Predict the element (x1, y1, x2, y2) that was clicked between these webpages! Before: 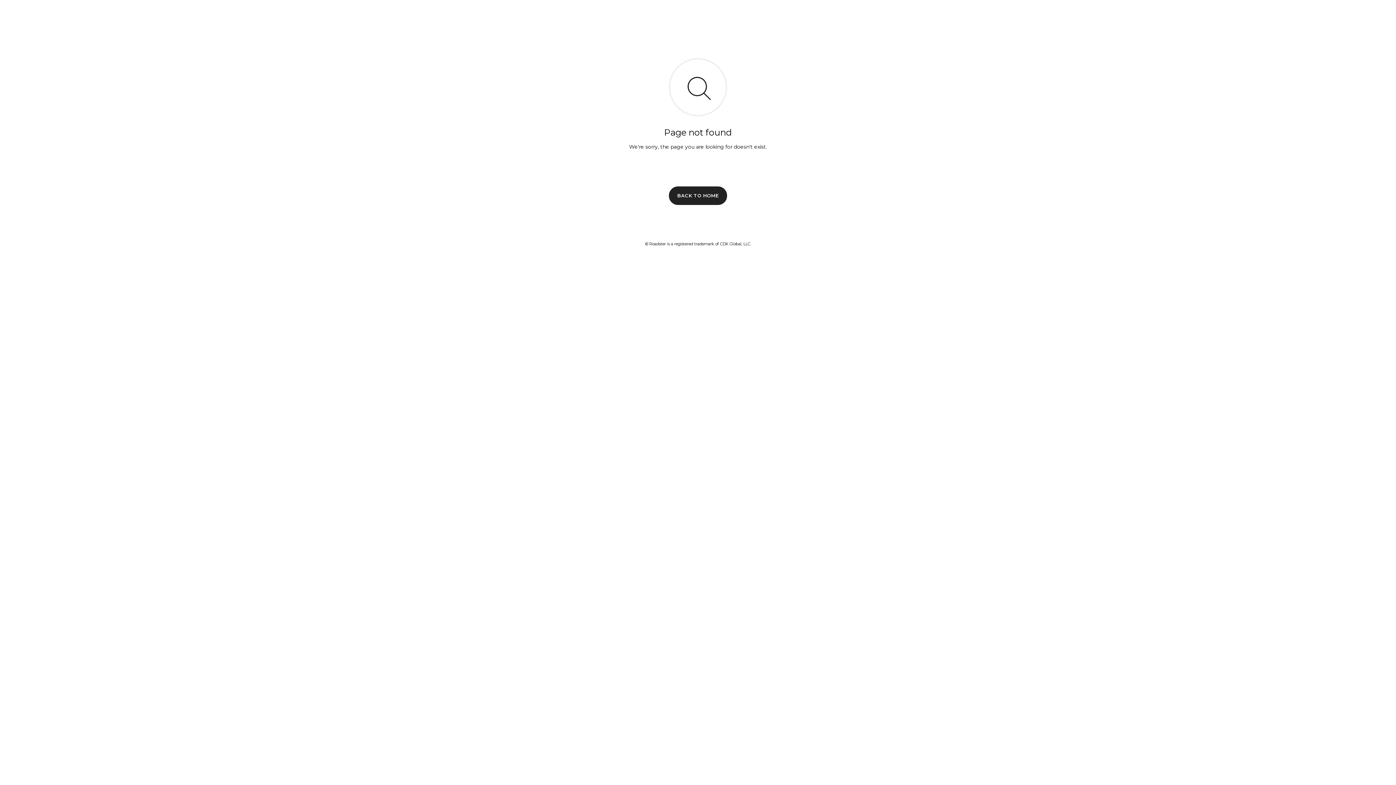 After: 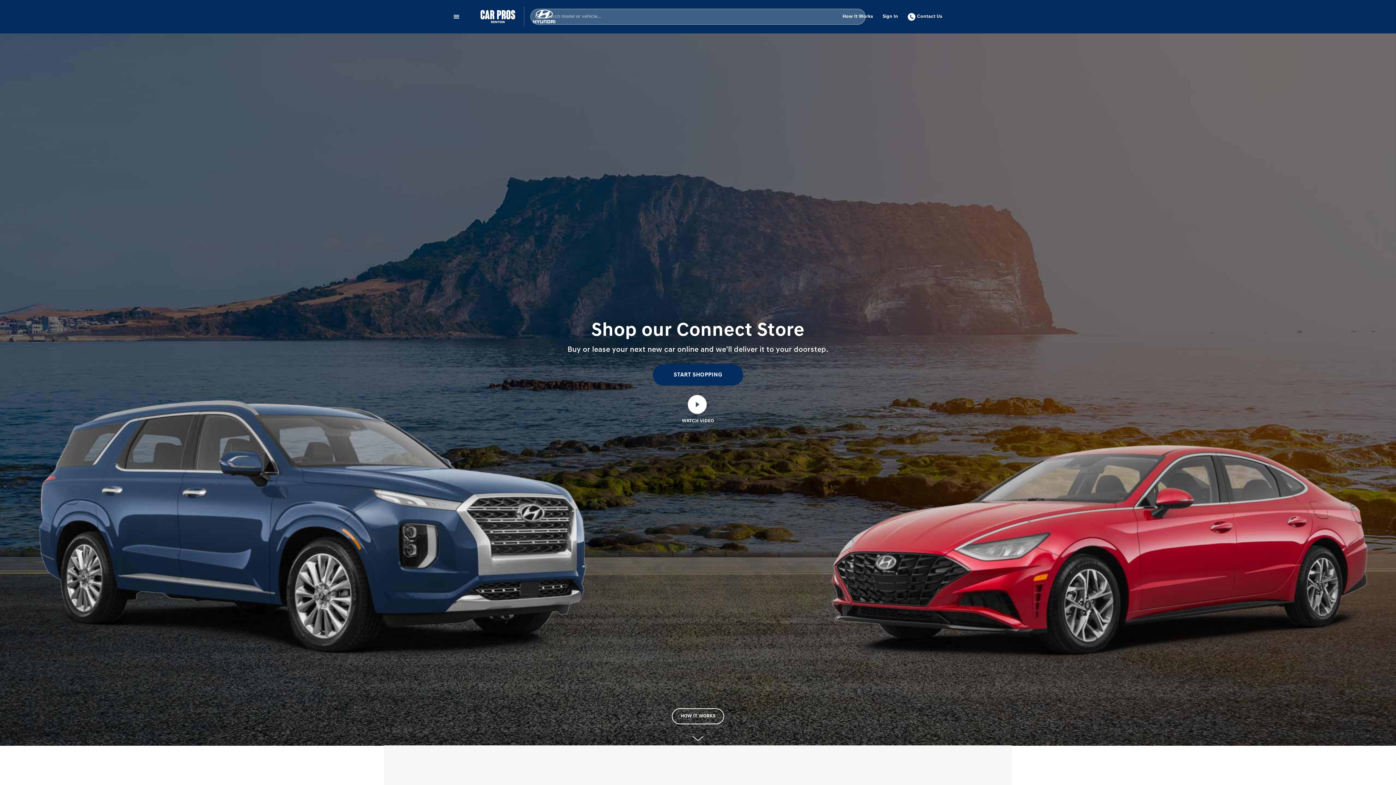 Action: label: BACK TO HOME bbox: (669, 186, 727, 204)